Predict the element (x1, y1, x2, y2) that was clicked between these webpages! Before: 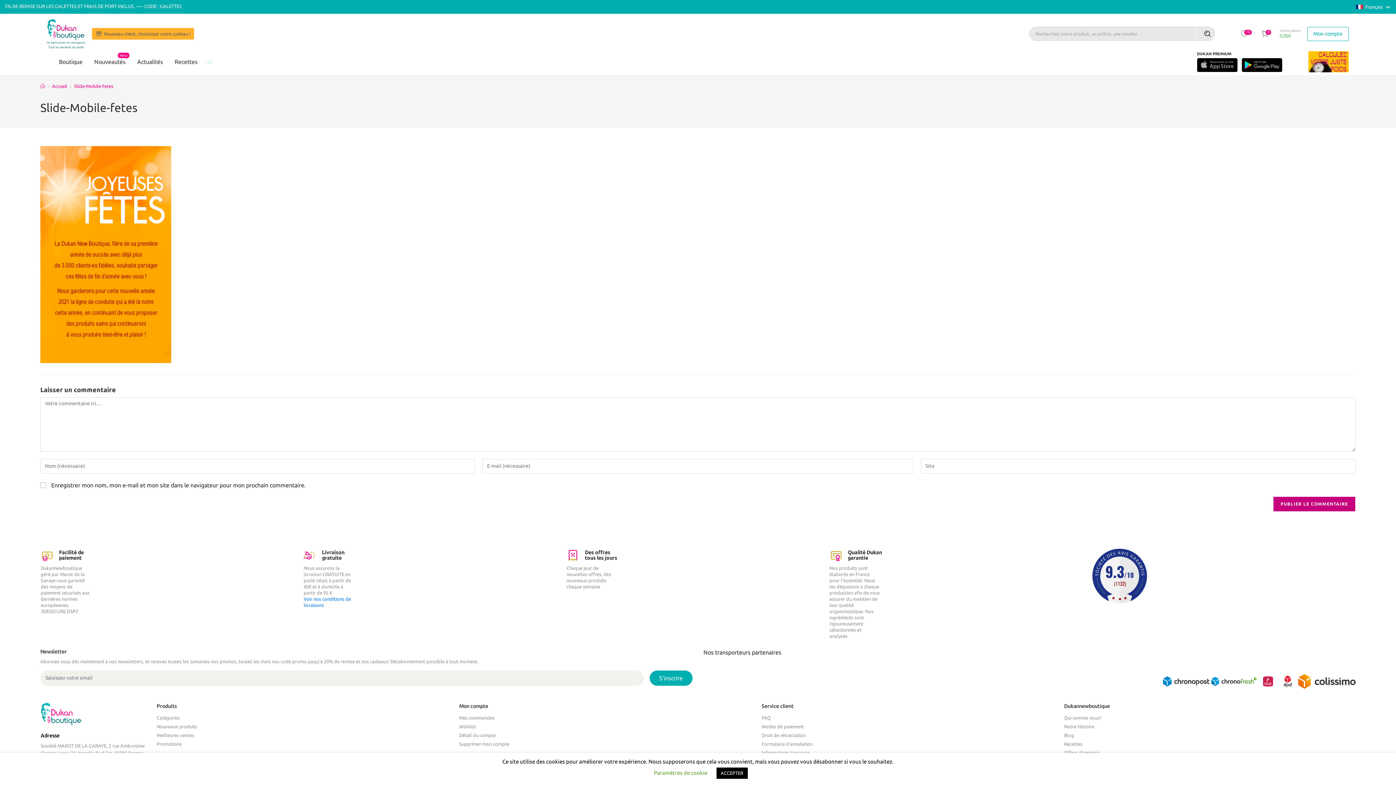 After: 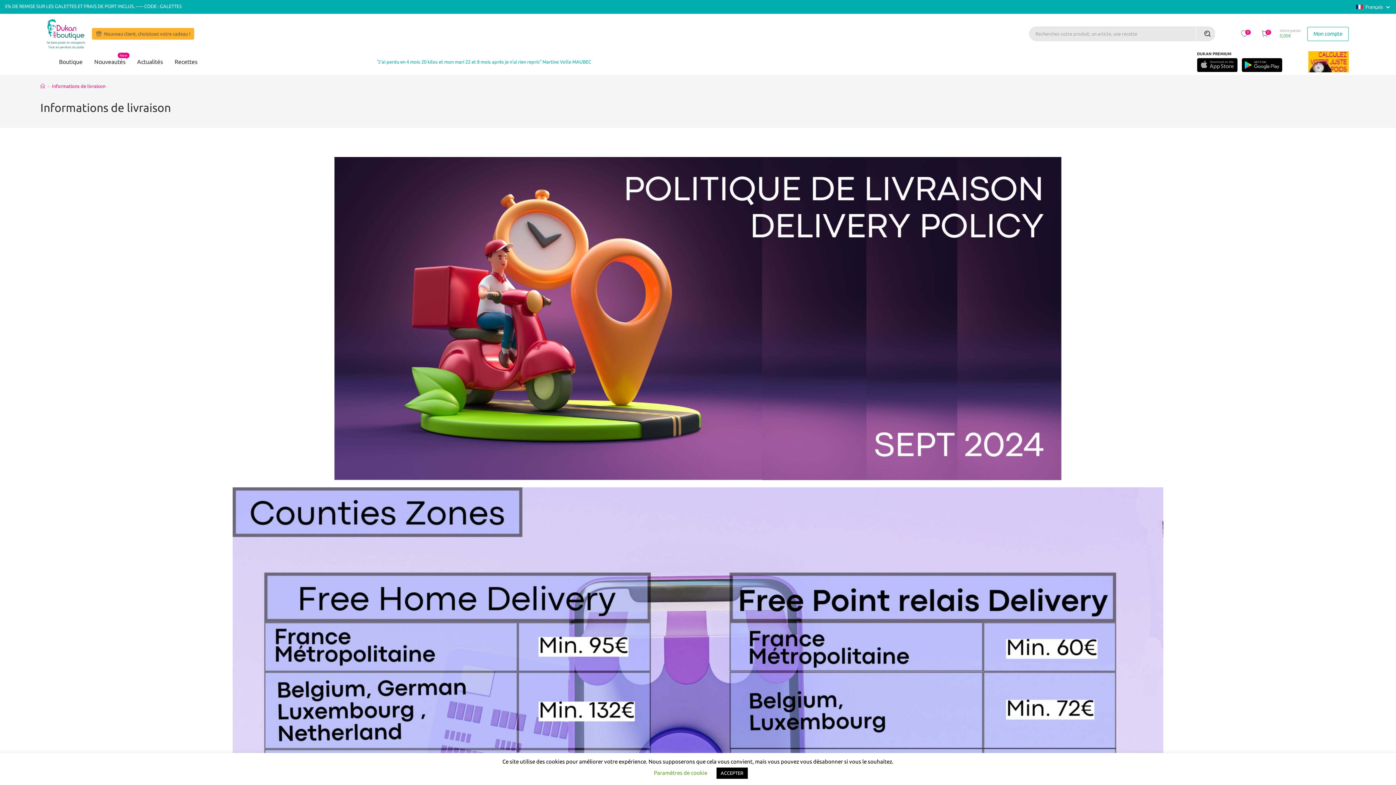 Action: label: Informations Livraison bbox: (761, 750, 809, 755)